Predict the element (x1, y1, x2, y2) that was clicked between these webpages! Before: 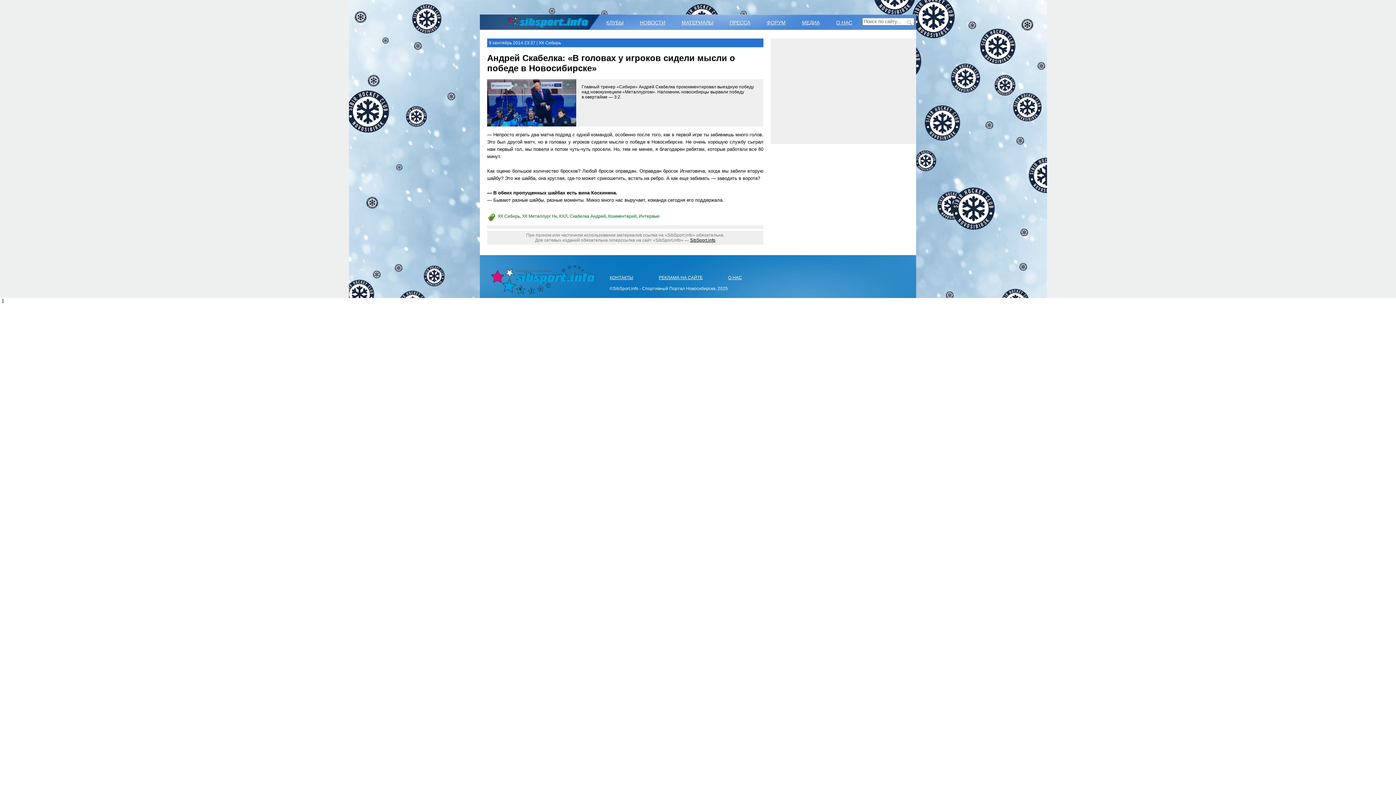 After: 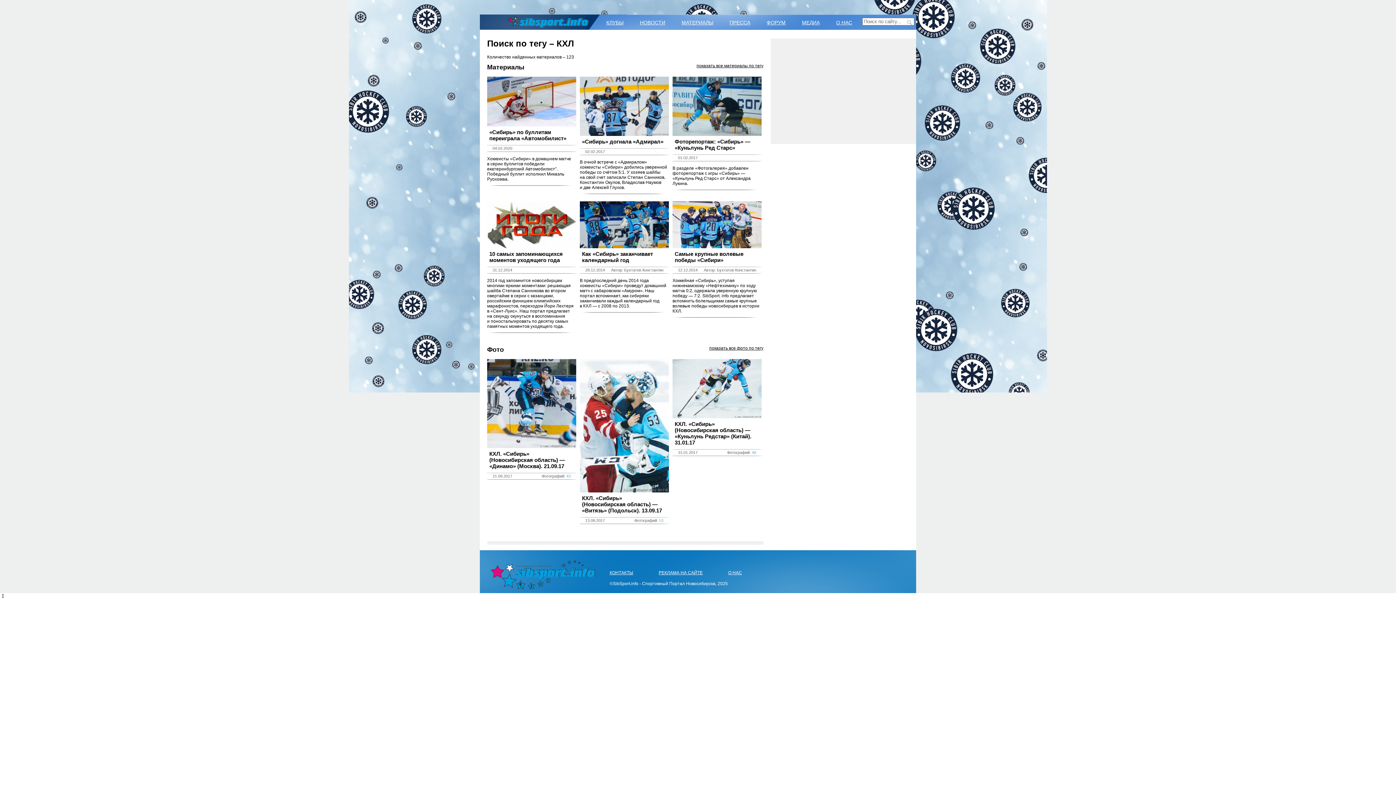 Action: bbox: (559, 213, 567, 218) label: КХЛ